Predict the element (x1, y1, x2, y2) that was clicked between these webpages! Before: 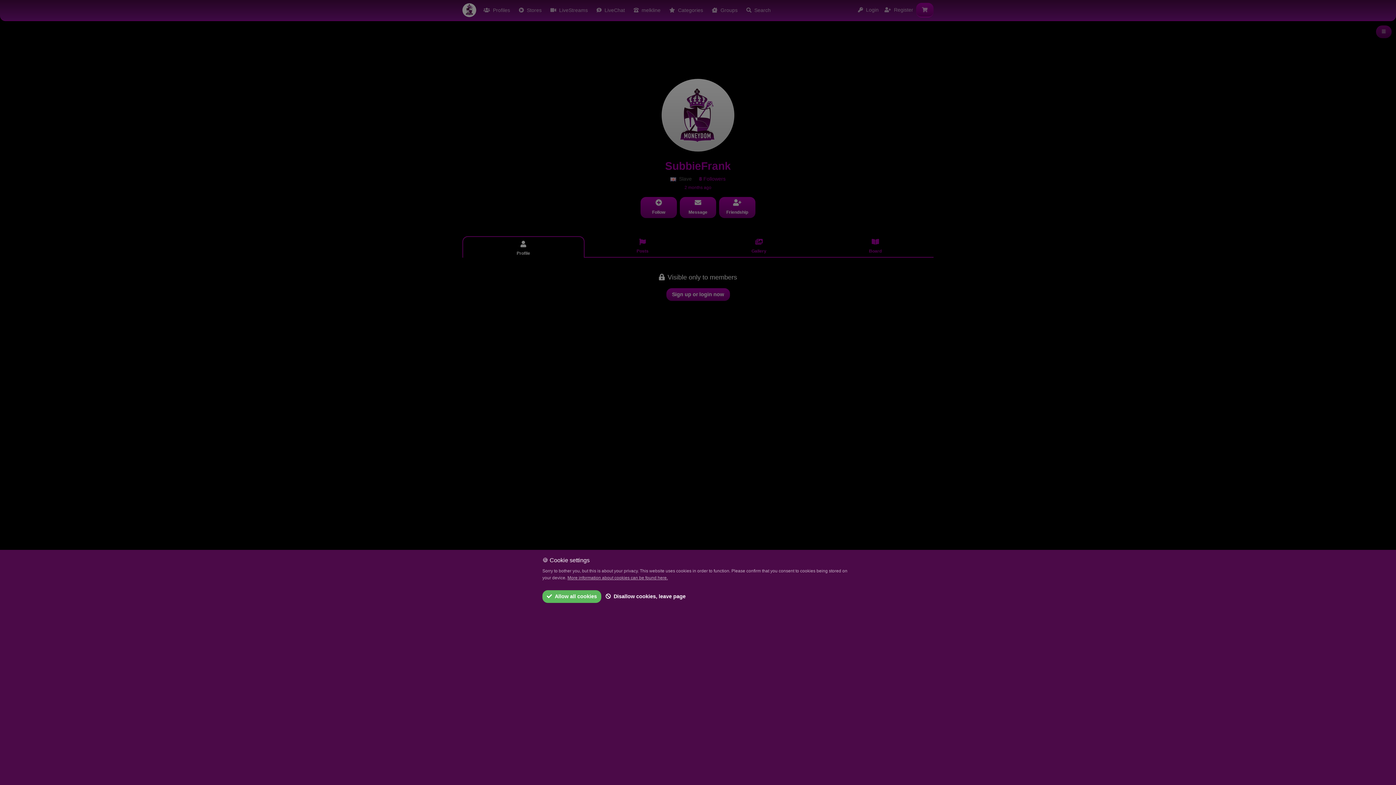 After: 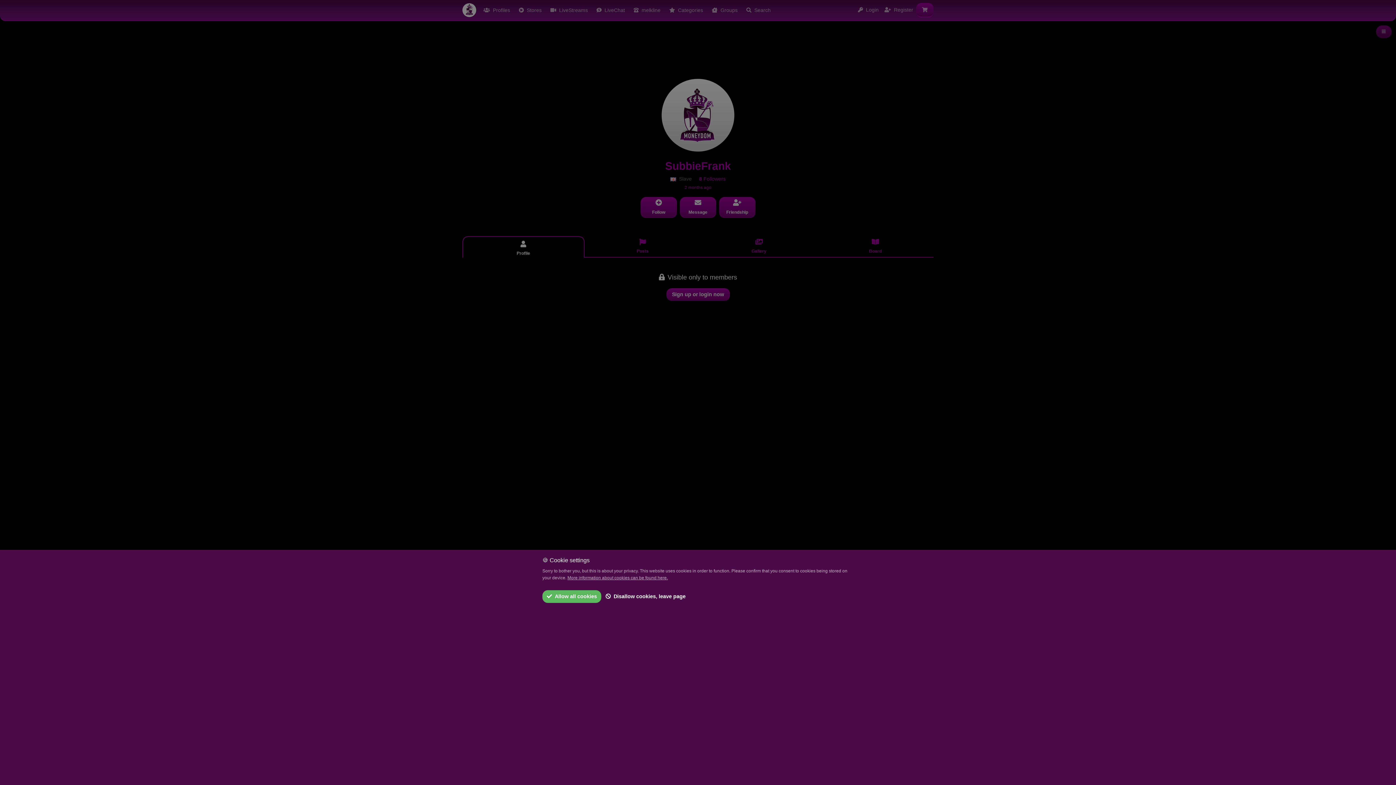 Action: label: More information about cookies can be found here. bbox: (567, 575, 668, 580)